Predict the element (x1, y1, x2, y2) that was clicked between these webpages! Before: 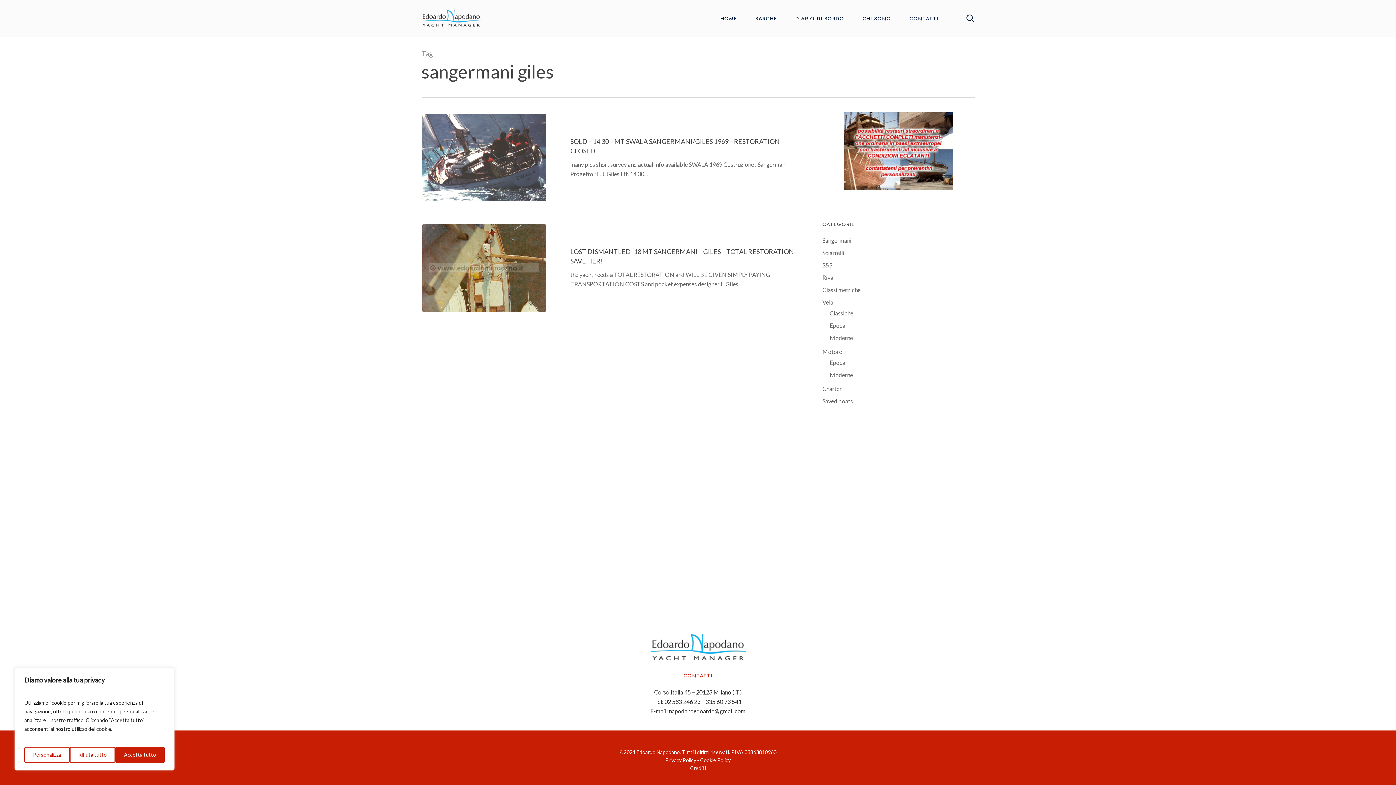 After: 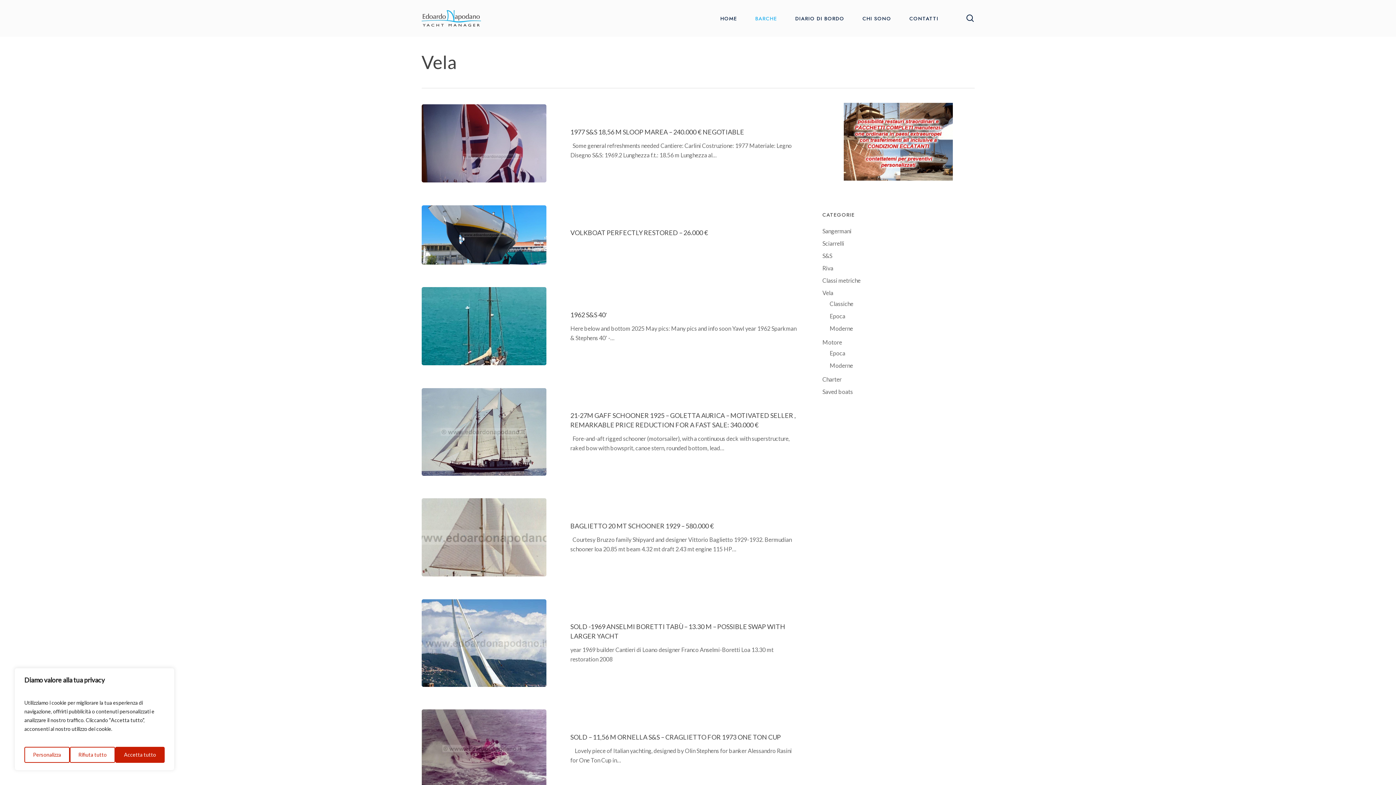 Action: label: Vela bbox: (822, 297, 974, 307)